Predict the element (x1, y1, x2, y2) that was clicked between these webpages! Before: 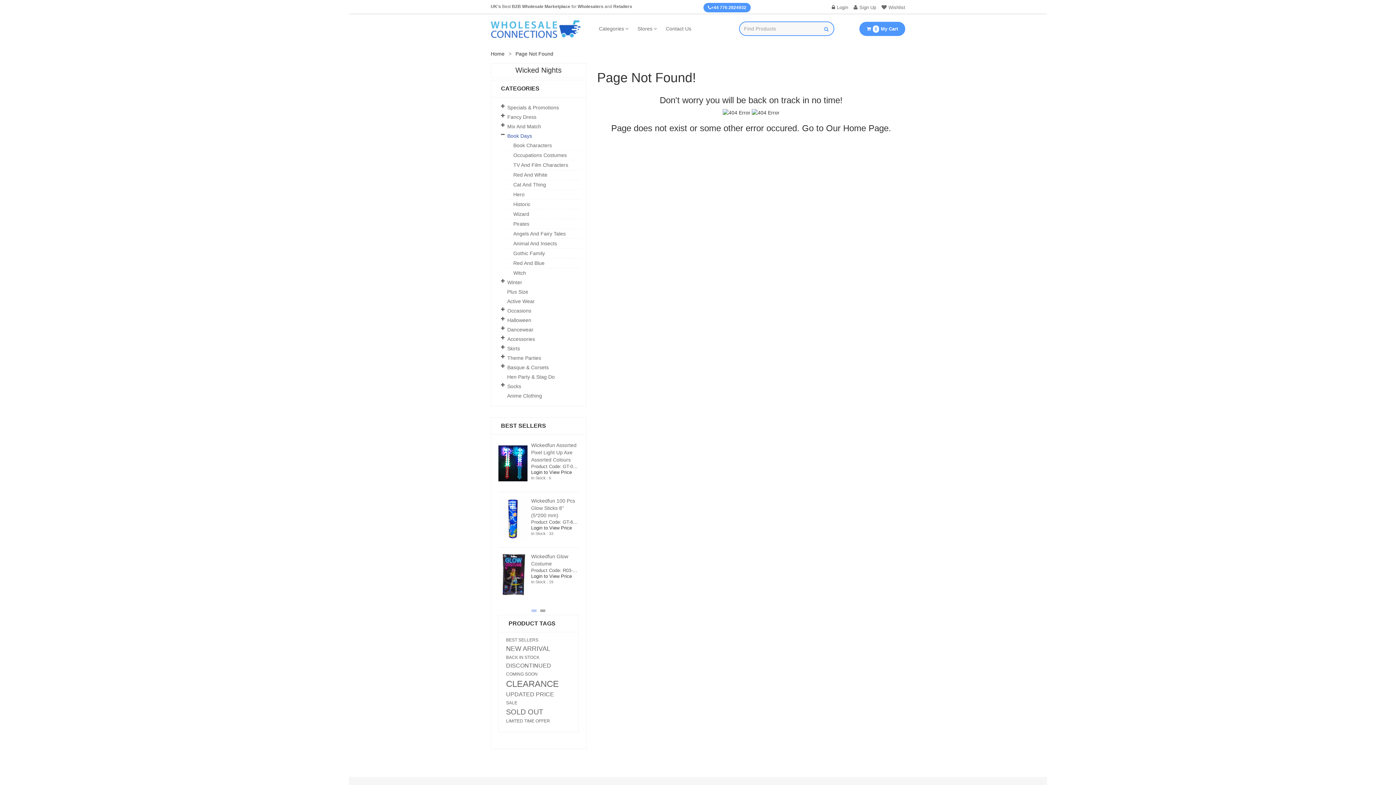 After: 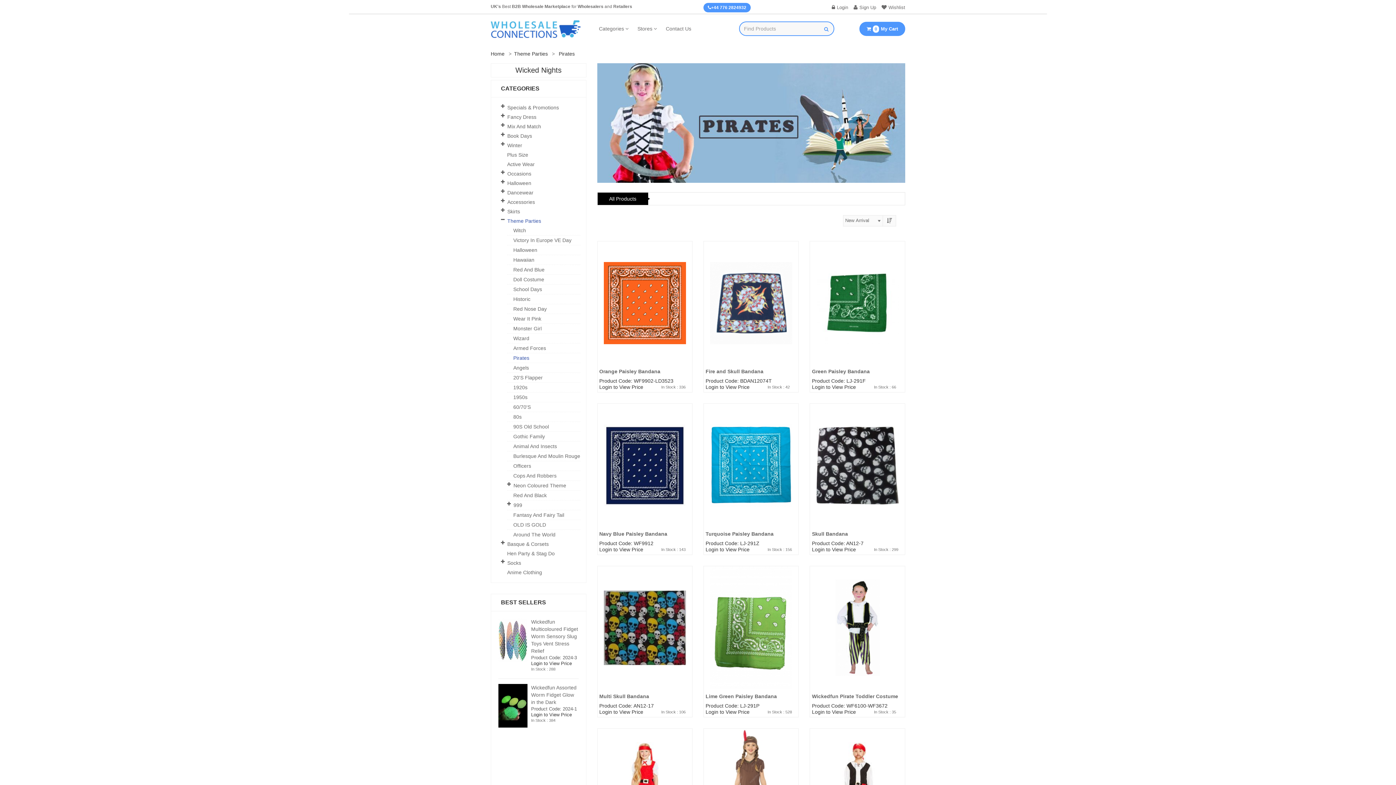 Action: label: Pirates bbox: (513, 219, 580, 228)